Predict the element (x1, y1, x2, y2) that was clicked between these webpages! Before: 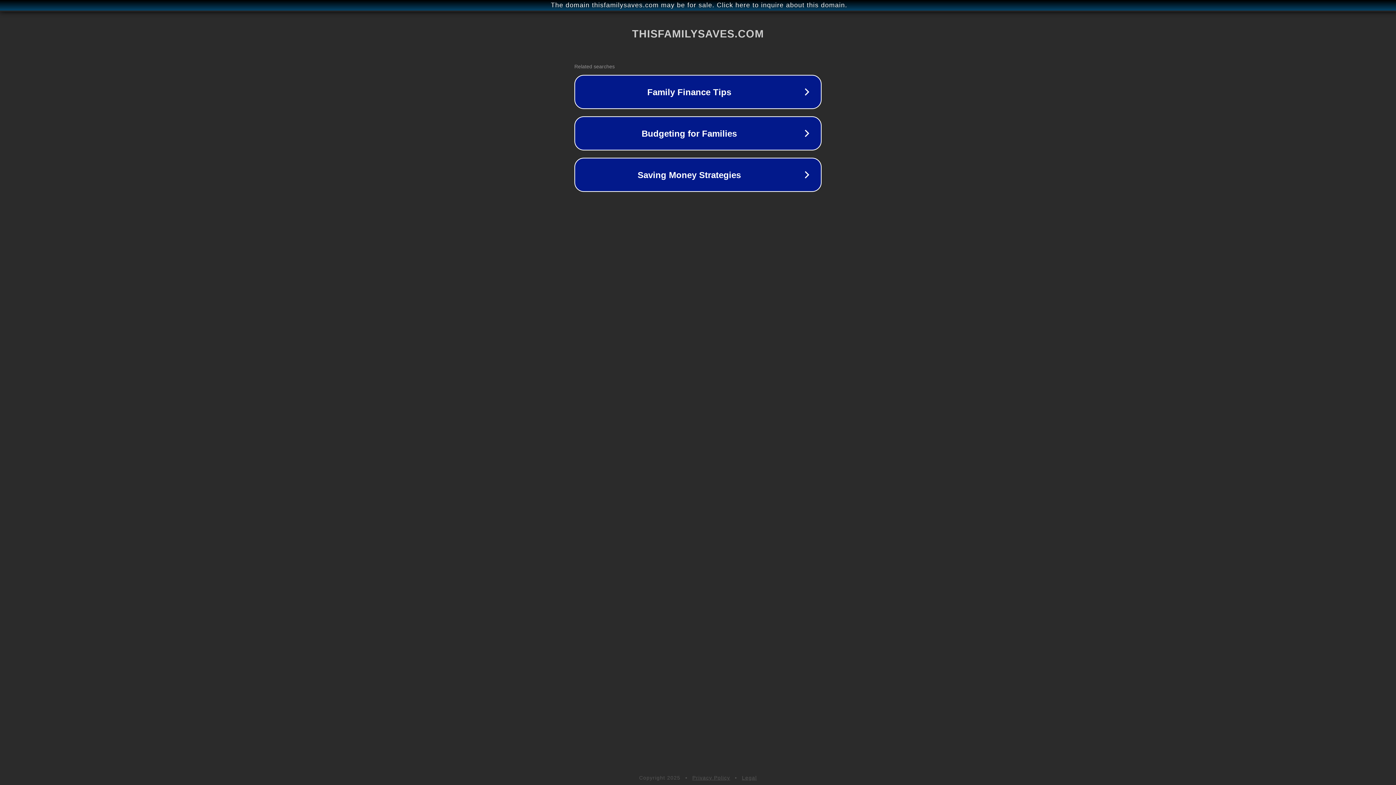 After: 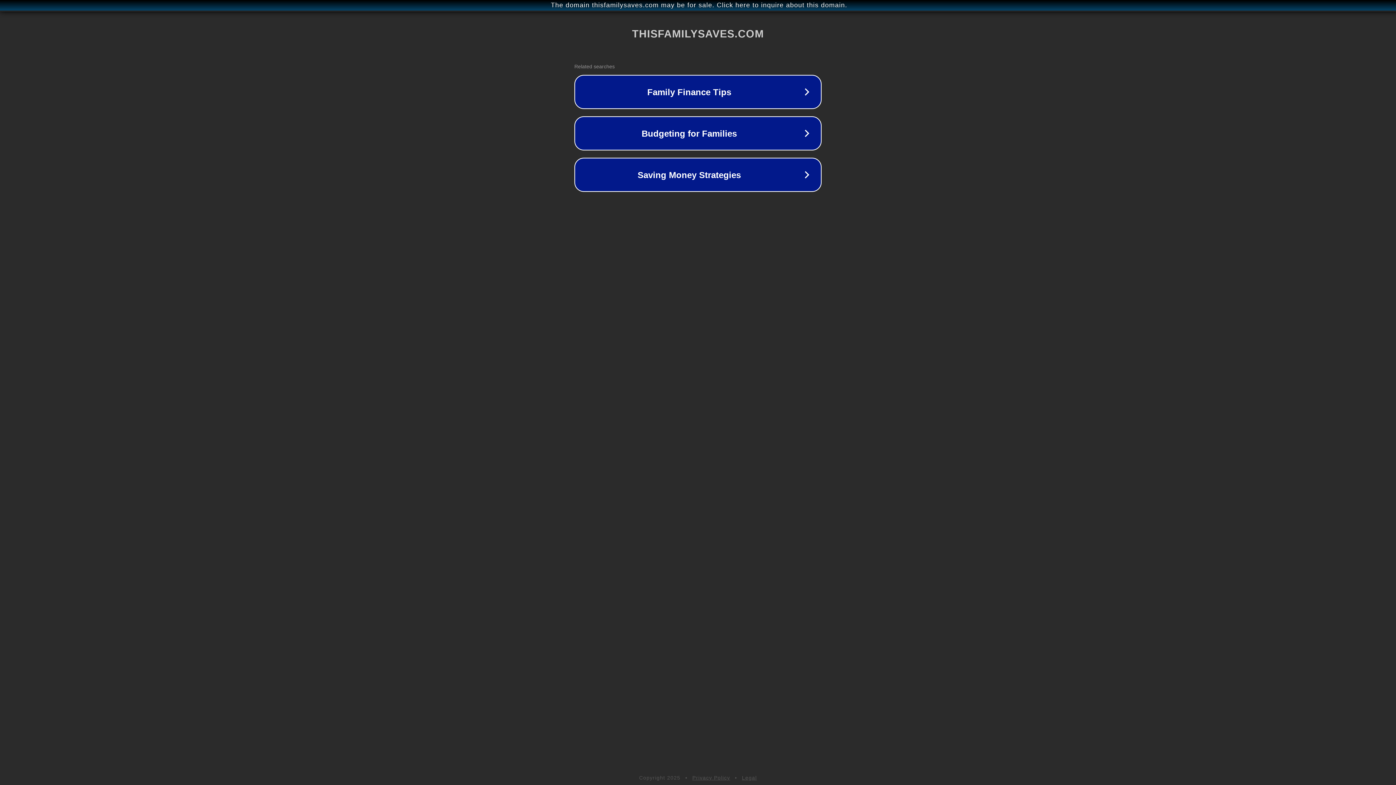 Action: label: Privacy Policy bbox: (692, 775, 730, 781)